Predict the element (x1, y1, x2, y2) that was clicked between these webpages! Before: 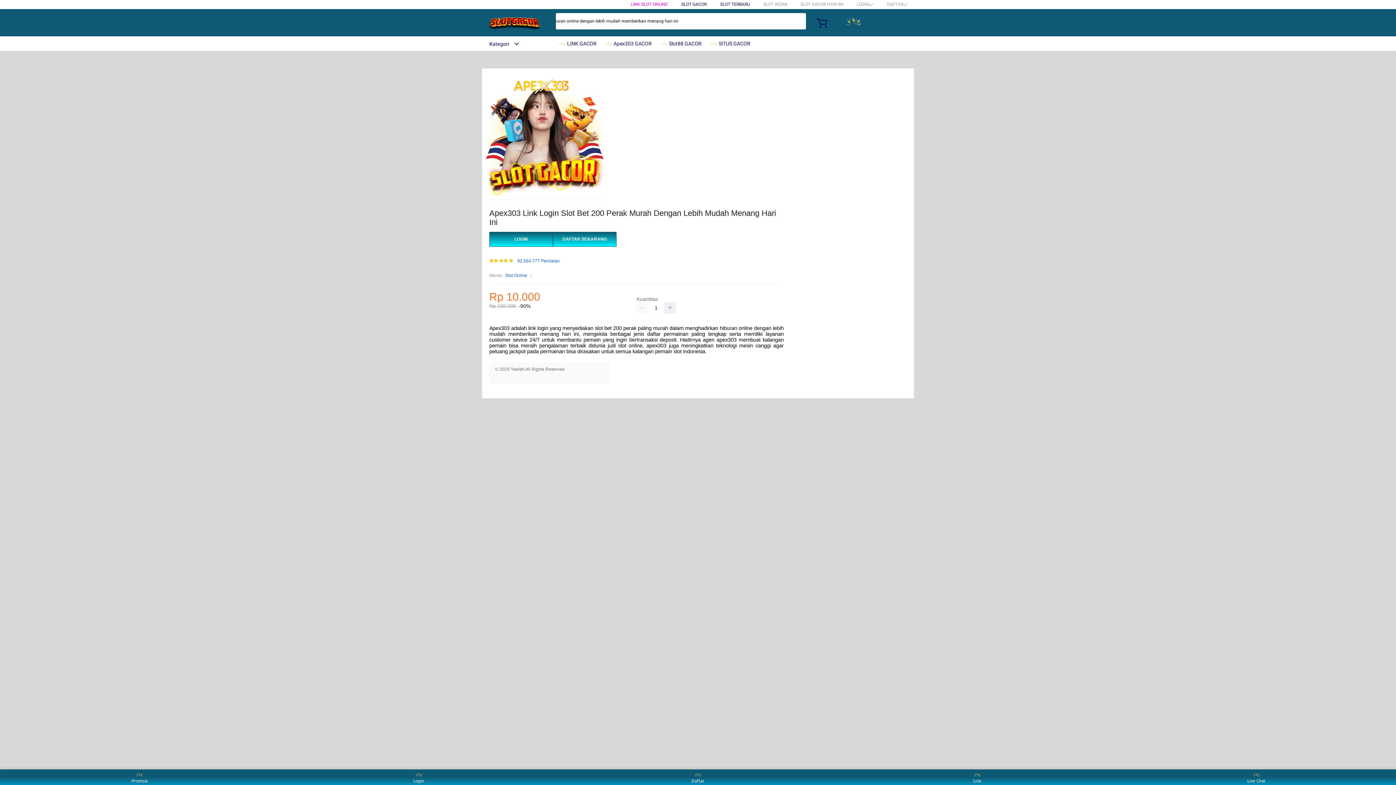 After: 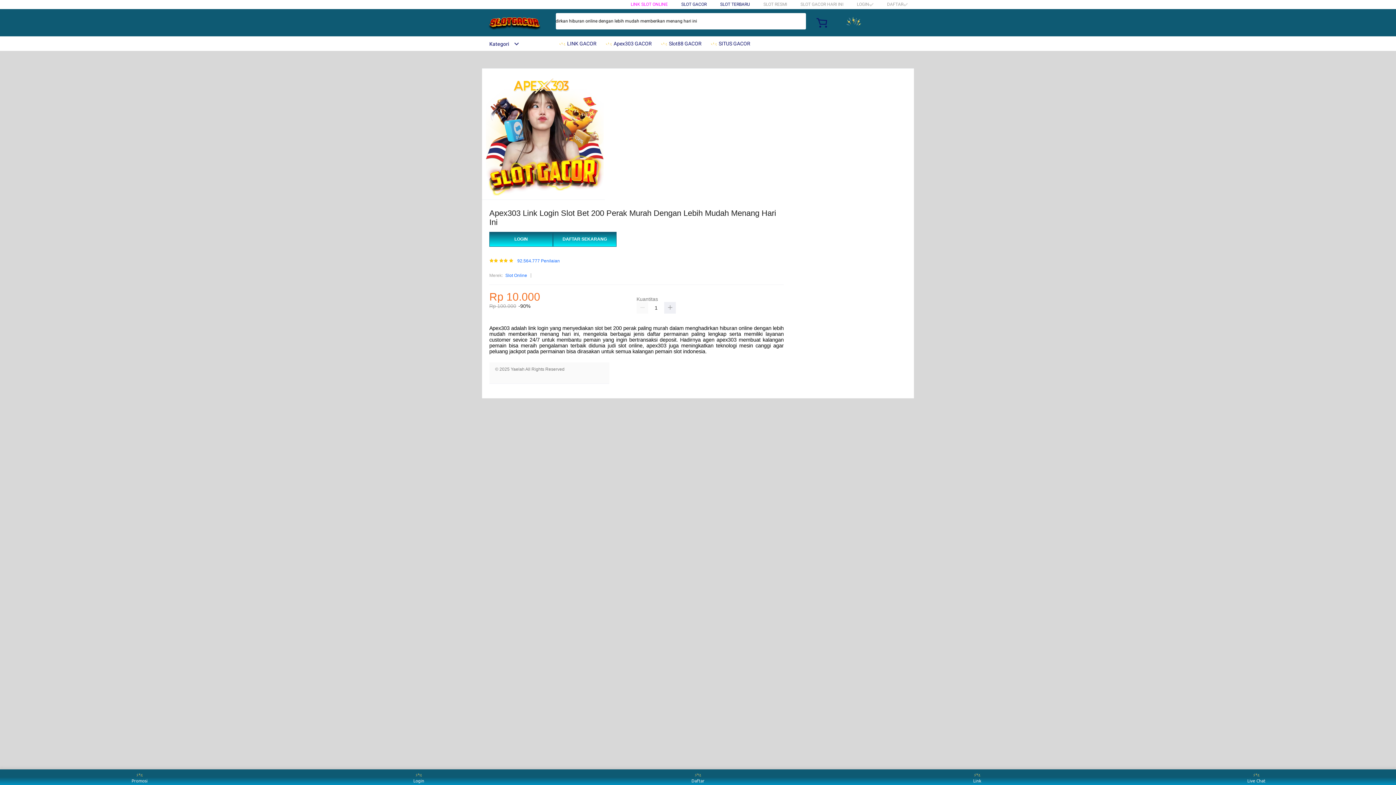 Action: label: SLOT TERBARU bbox: (720, 1, 750, 6)